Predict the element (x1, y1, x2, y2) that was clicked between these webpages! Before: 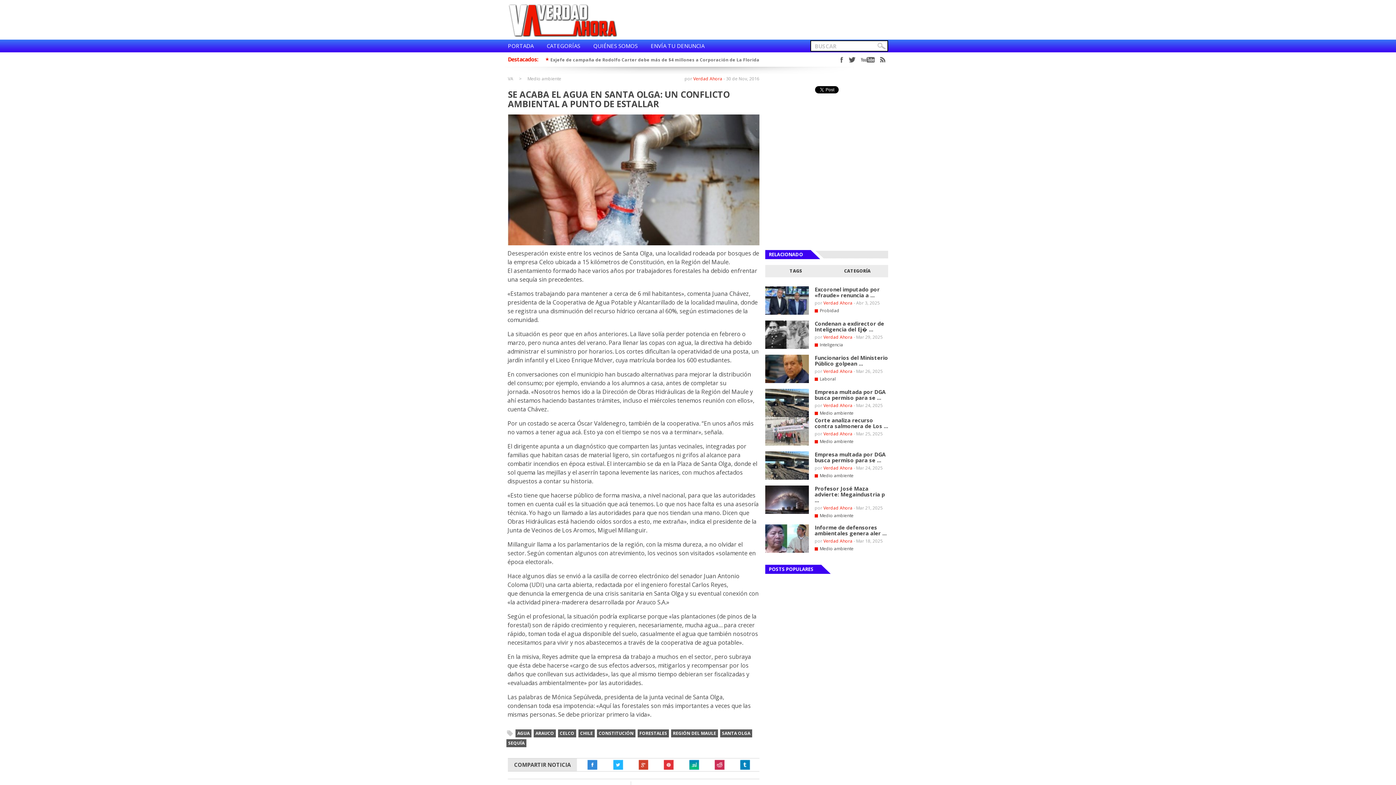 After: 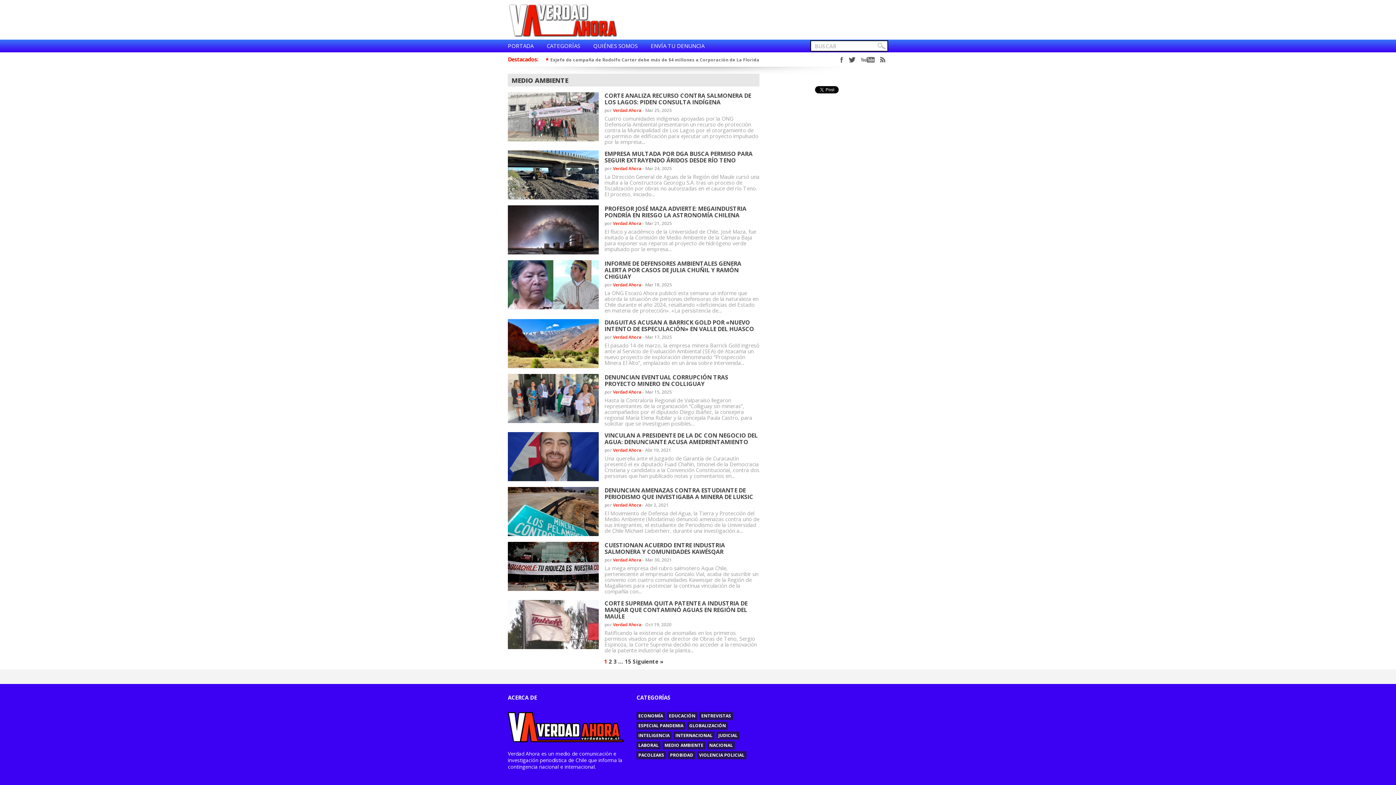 Action: label: Medio ambiente bbox: (820, 545, 853, 552)